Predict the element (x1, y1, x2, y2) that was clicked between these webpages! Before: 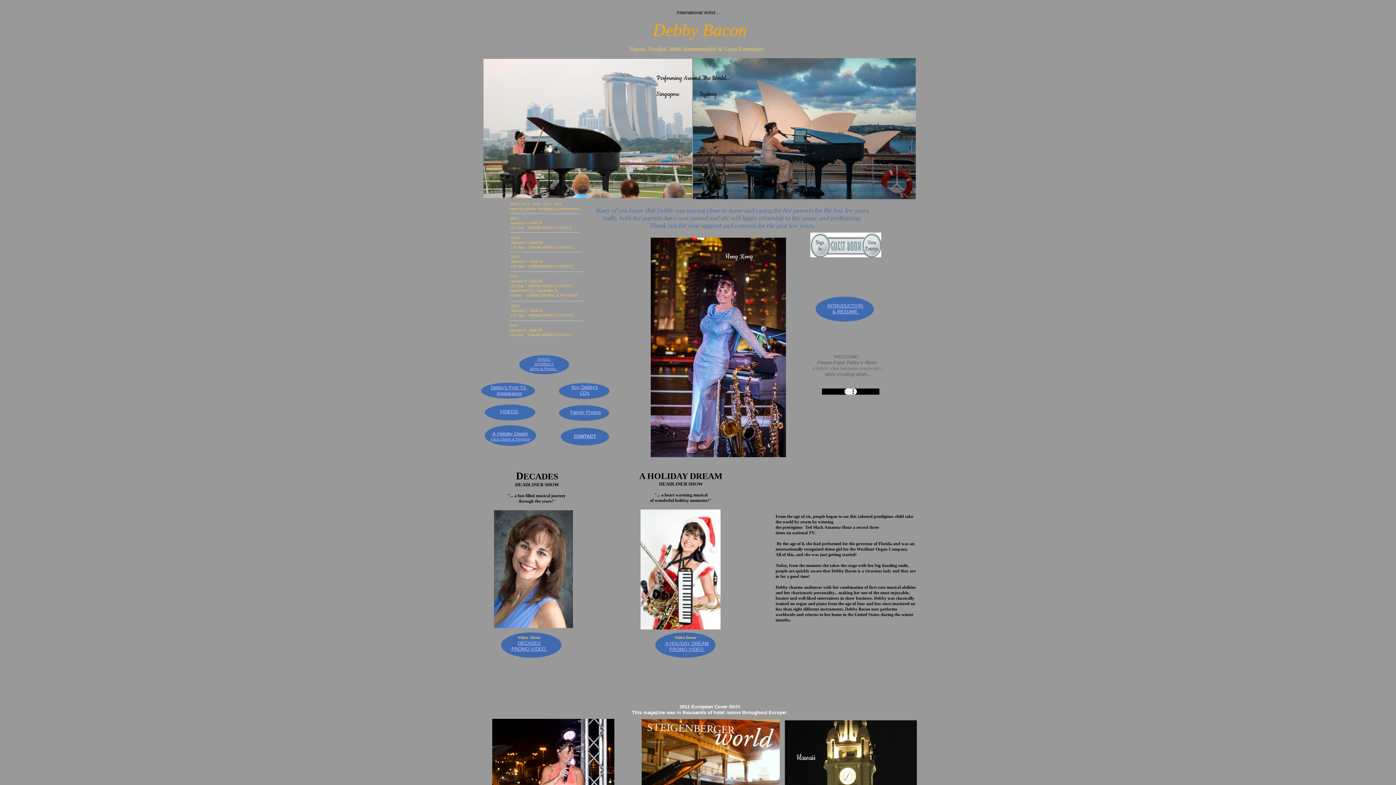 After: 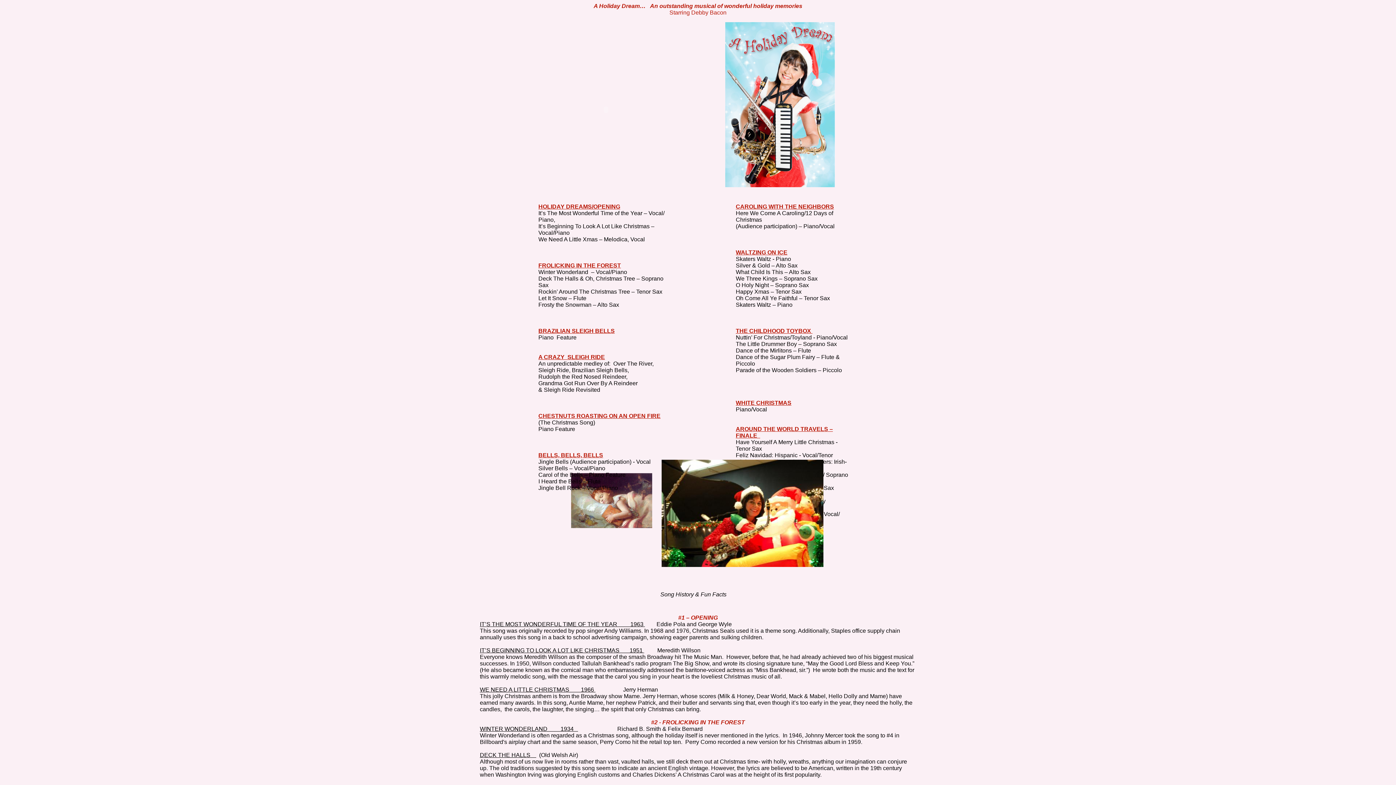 Action: bbox: (669, 646, 705, 652) label: PROMO VIDEO 